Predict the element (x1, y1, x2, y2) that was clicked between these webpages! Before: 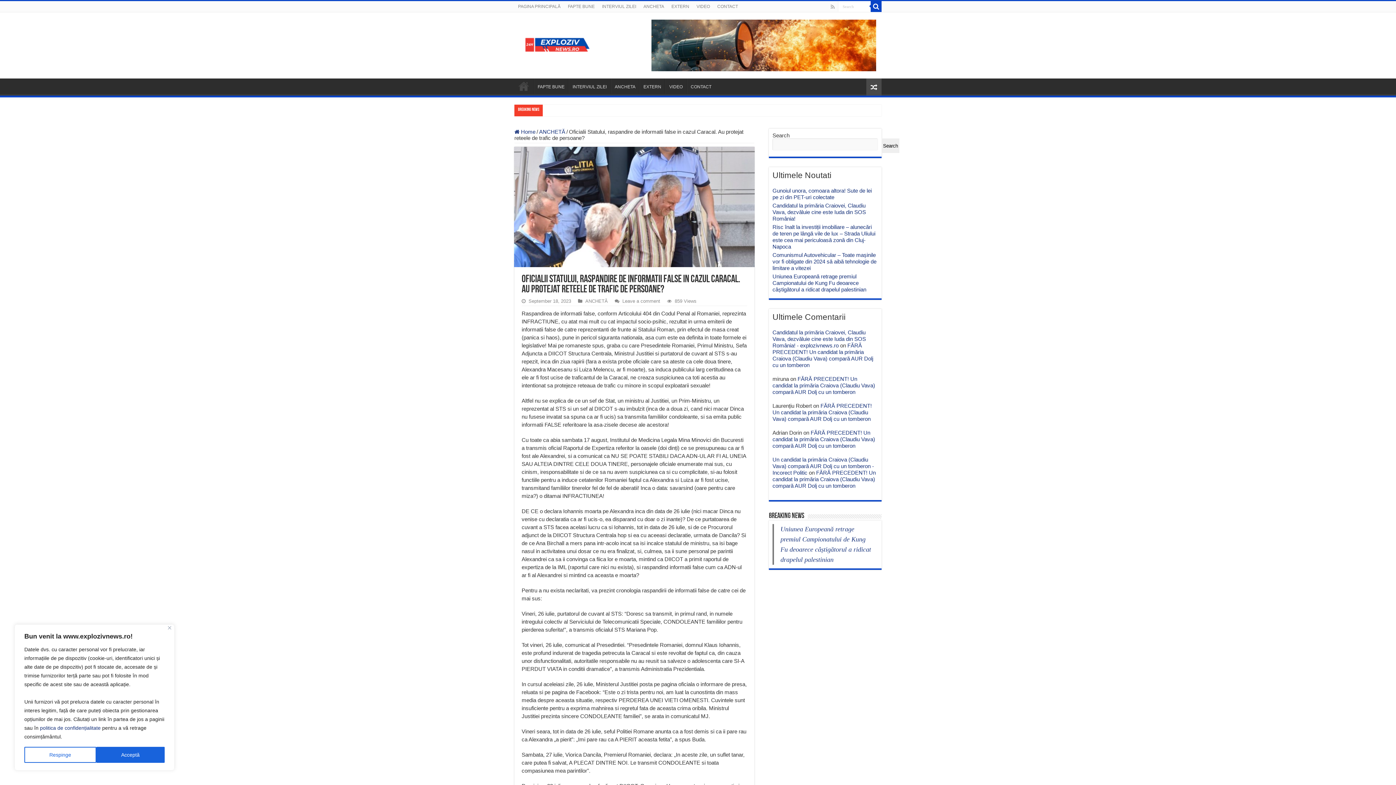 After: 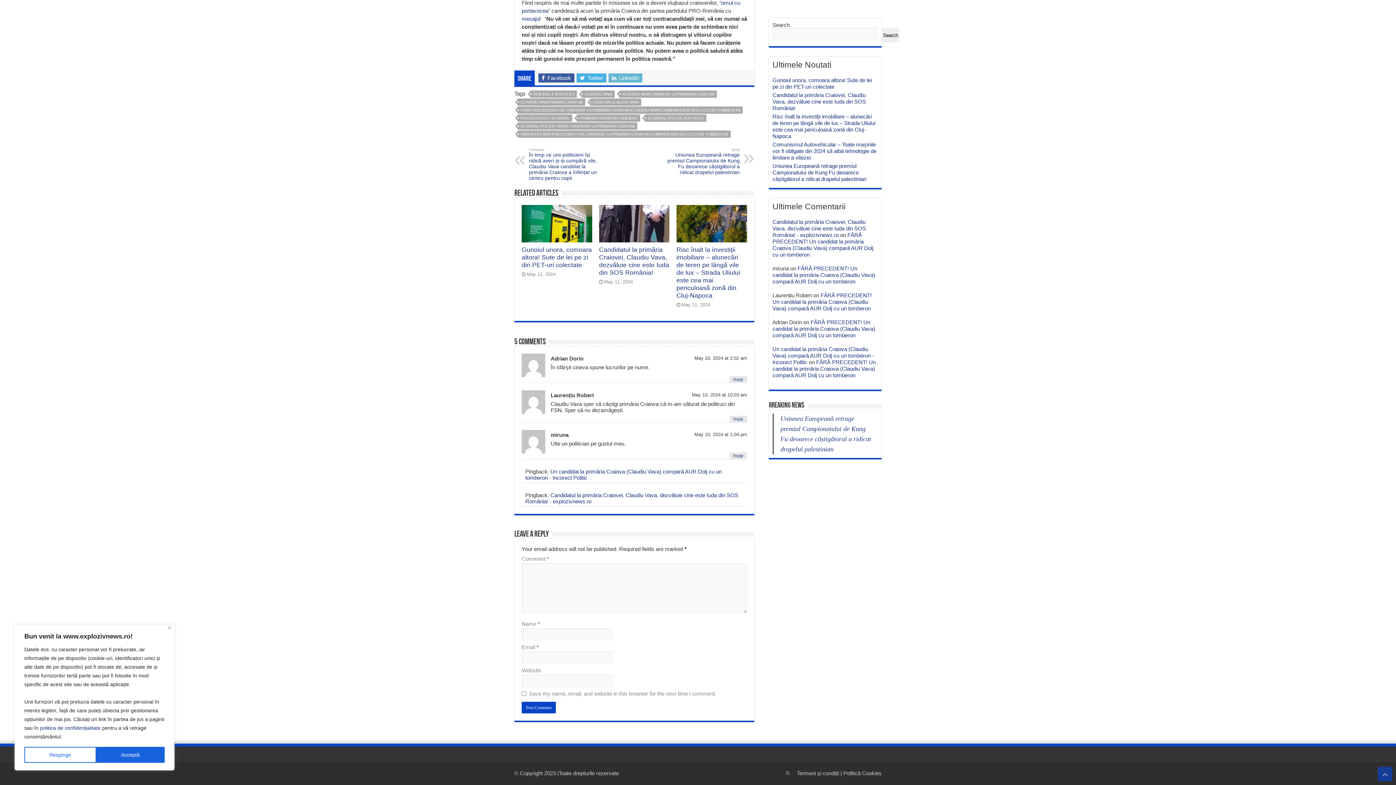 Action: label: FĂRĂ PRECEDENT! Un candidat la primăria Craiova (Claudiu Vava) compară AUR Dolj cu un tomberon bbox: (772, 402, 872, 422)